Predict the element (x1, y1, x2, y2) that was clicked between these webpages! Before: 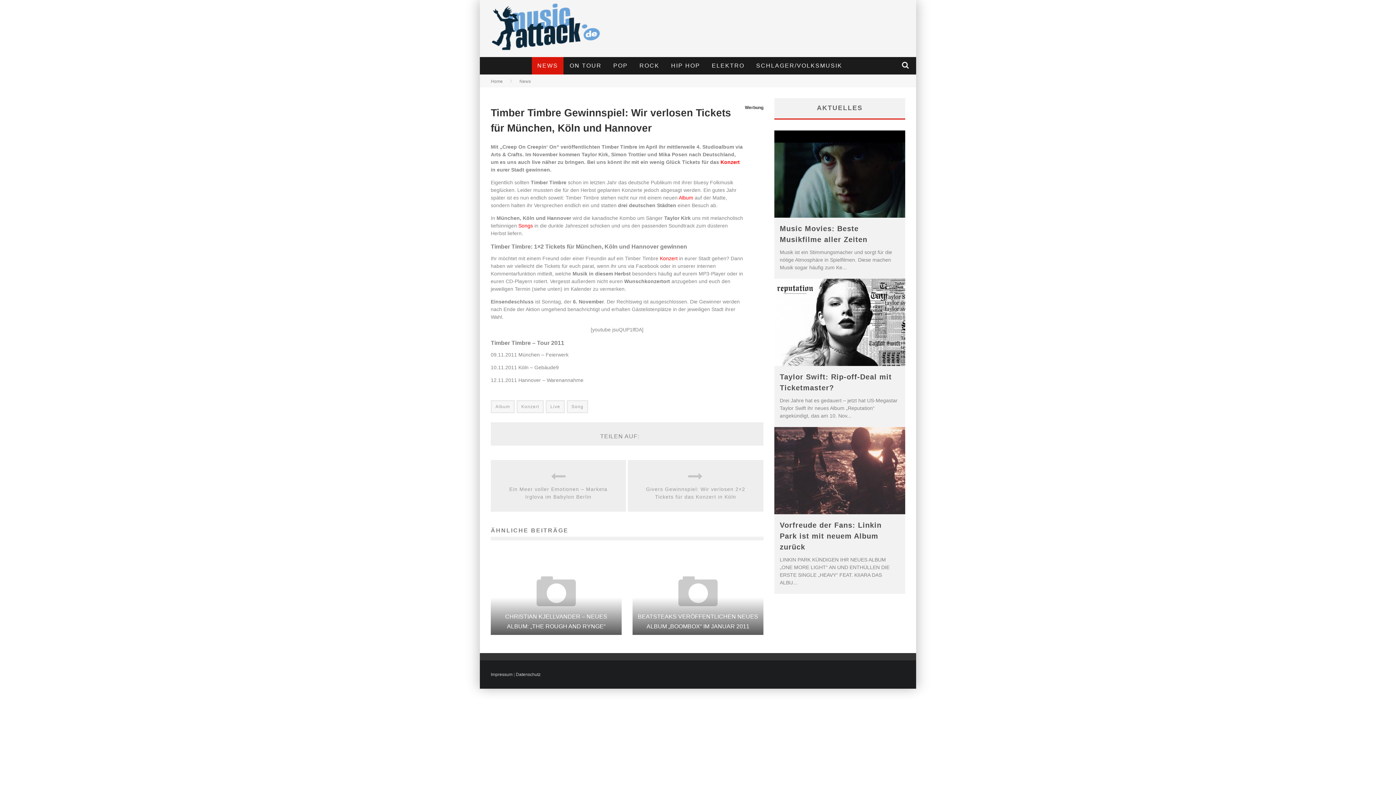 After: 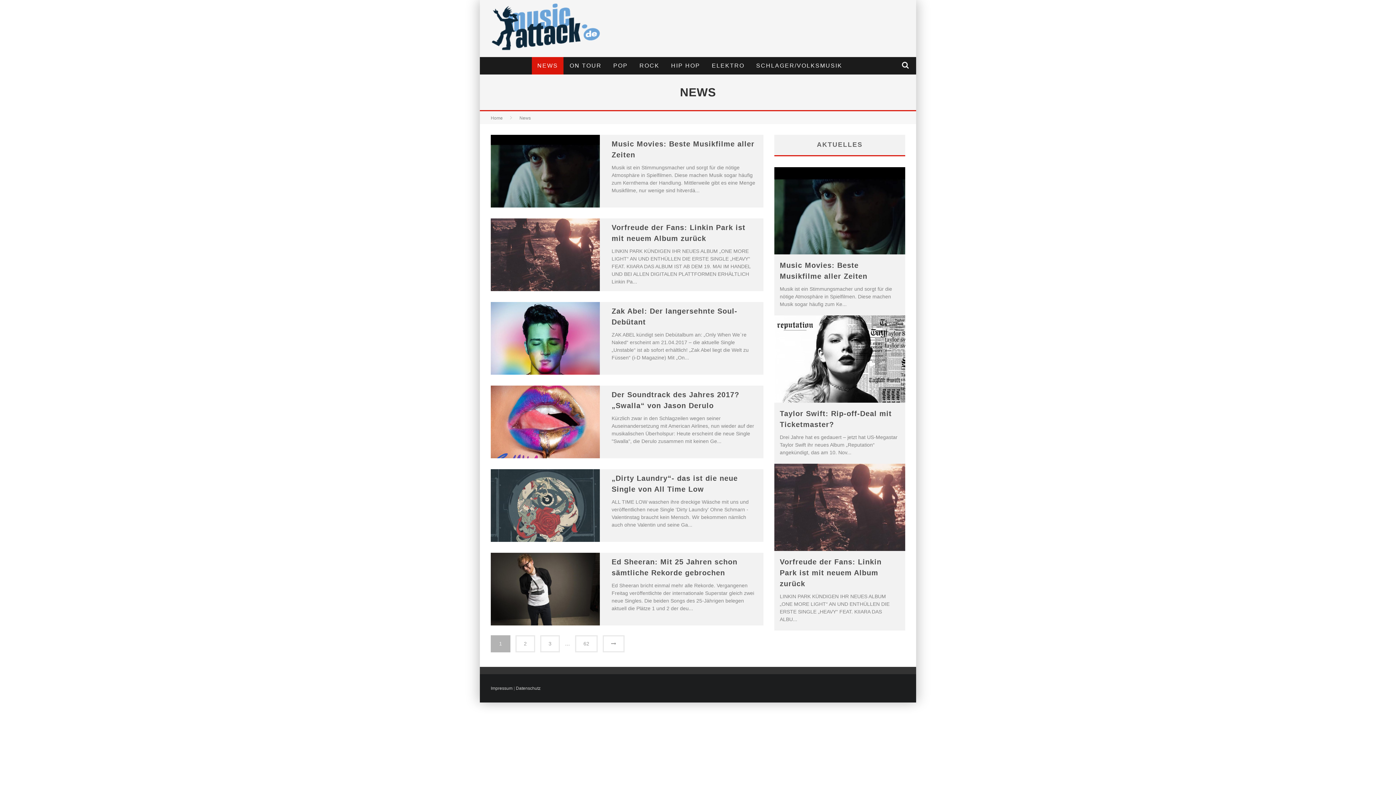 Action: bbox: (532, 57, 563, 74) label: NEWS